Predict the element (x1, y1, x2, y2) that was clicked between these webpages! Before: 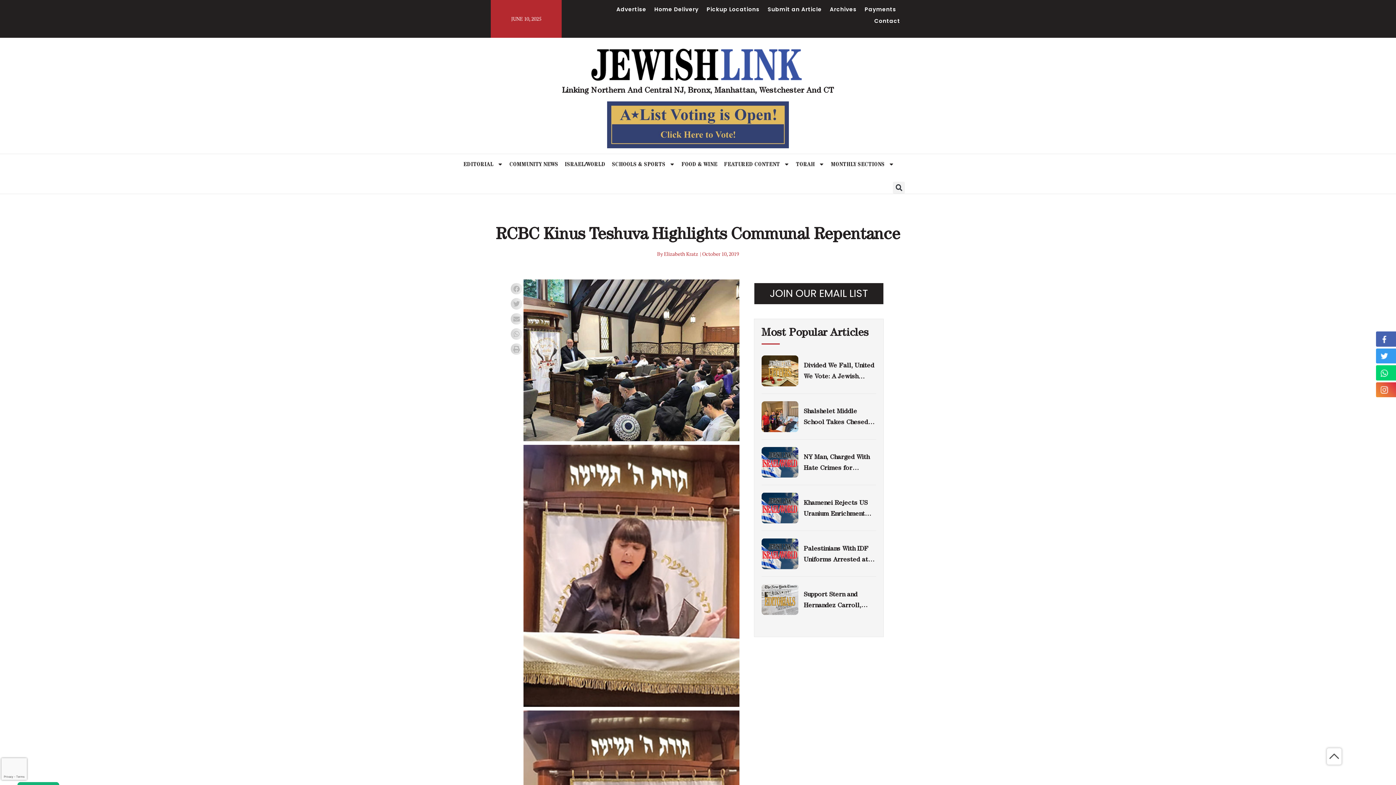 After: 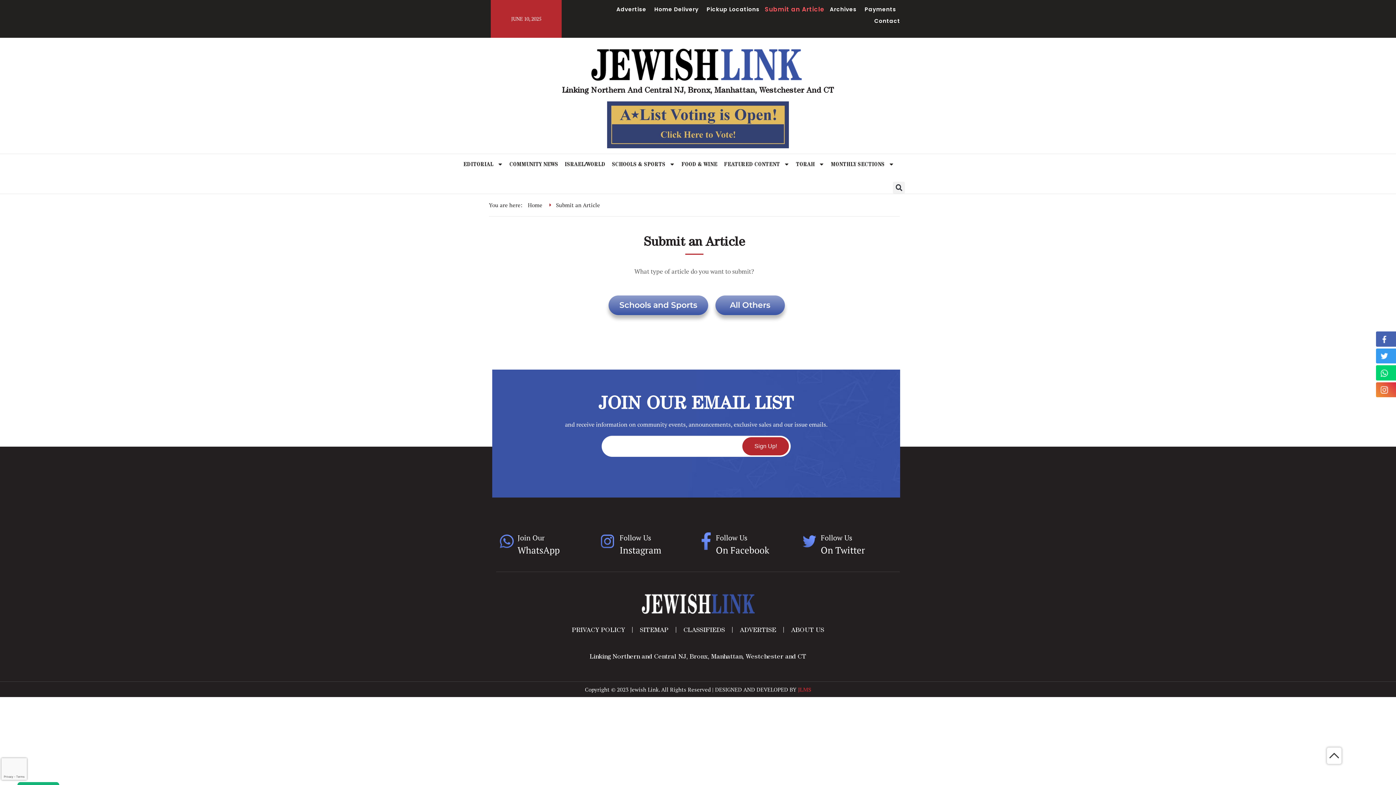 Action: bbox: (767, 3, 822, 15) label: Submit an Article